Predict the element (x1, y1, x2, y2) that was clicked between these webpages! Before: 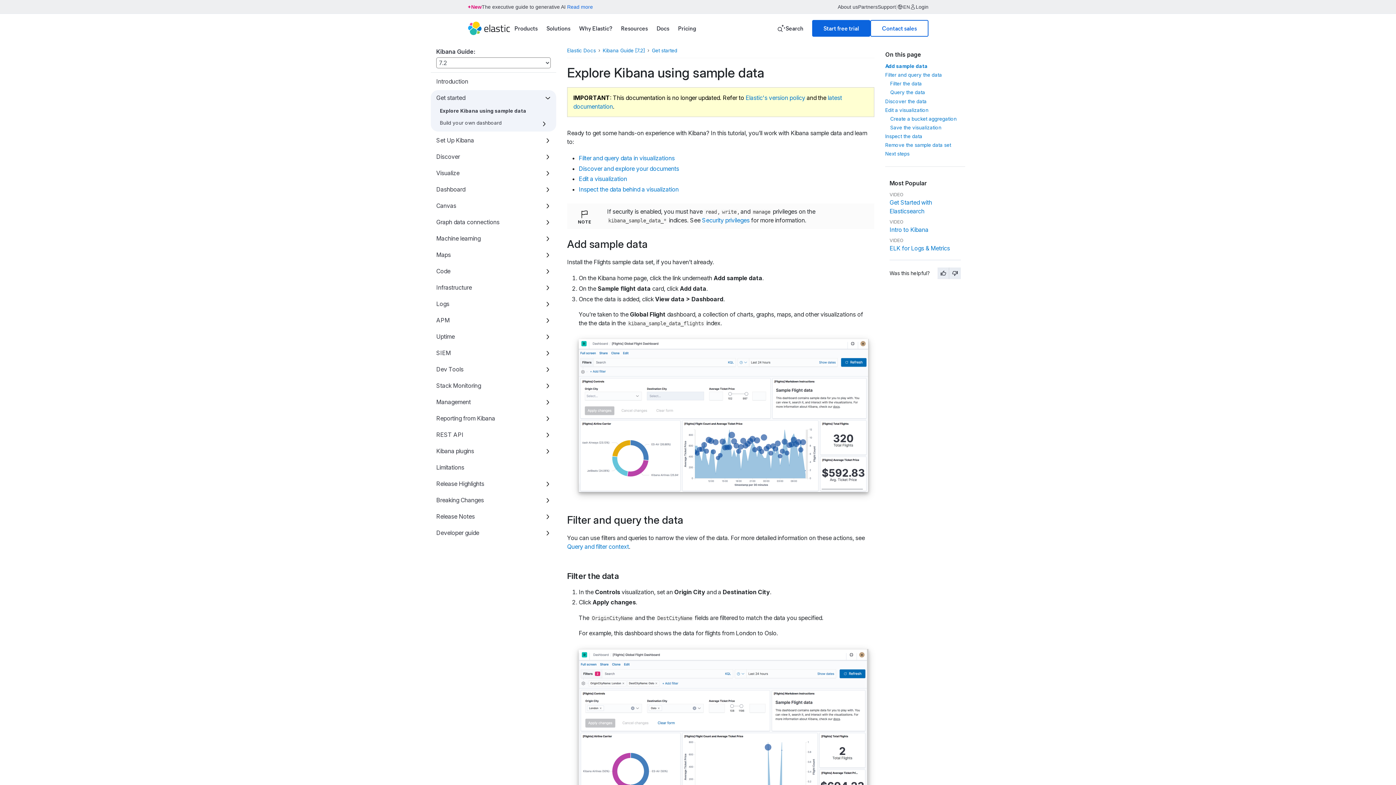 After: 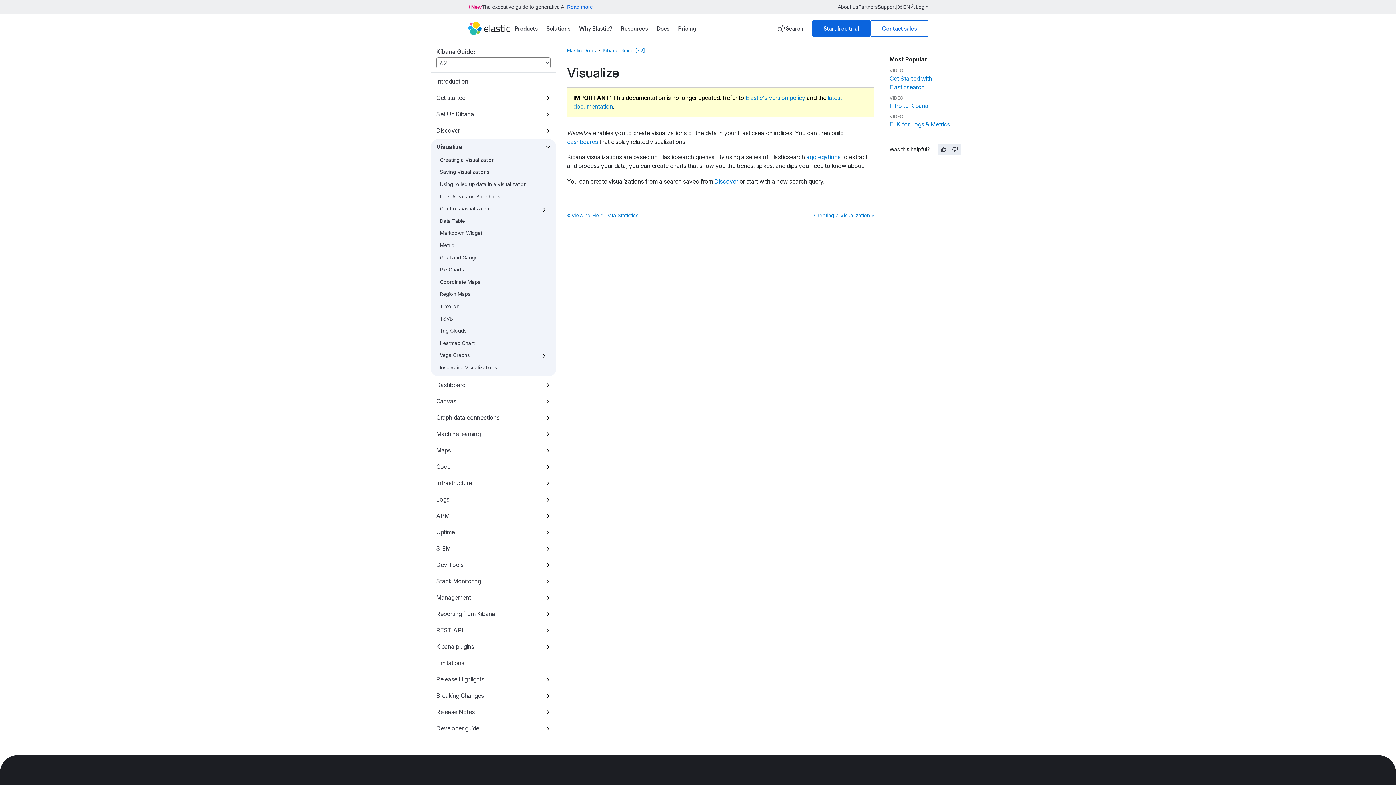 Action: bbox: (436, 169, 459, 176) label: Visualize